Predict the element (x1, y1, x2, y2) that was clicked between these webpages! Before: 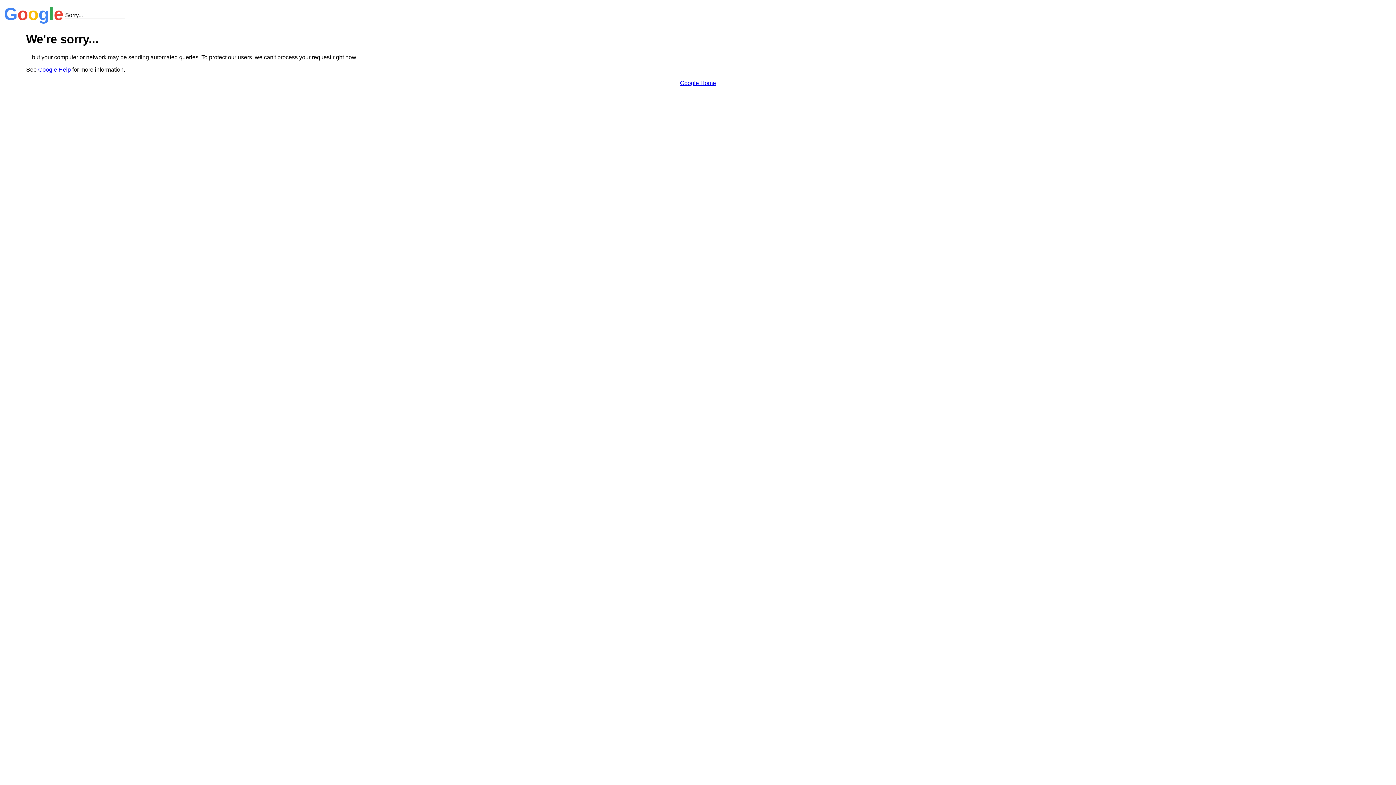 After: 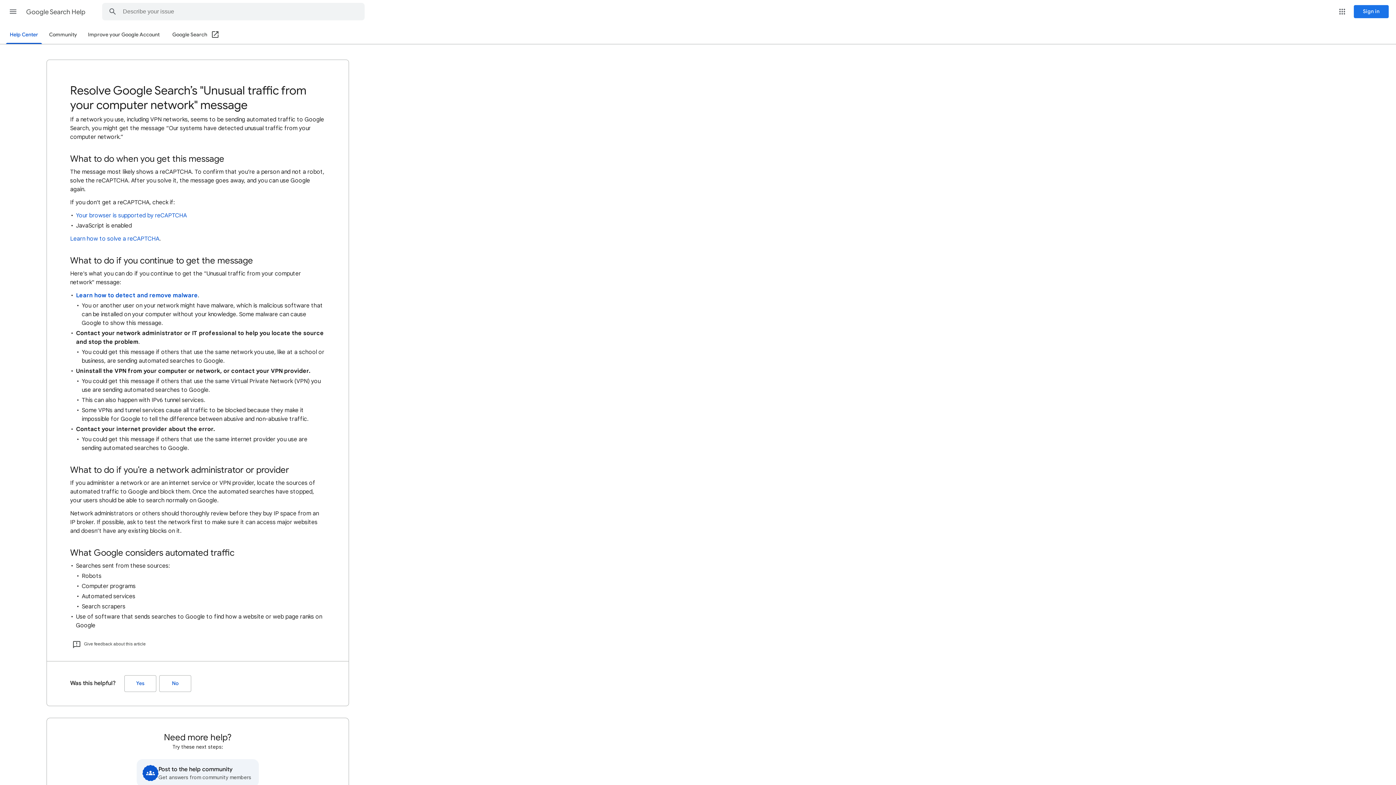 Action: bbox: (38, 66, 70, 72) label: Google Help